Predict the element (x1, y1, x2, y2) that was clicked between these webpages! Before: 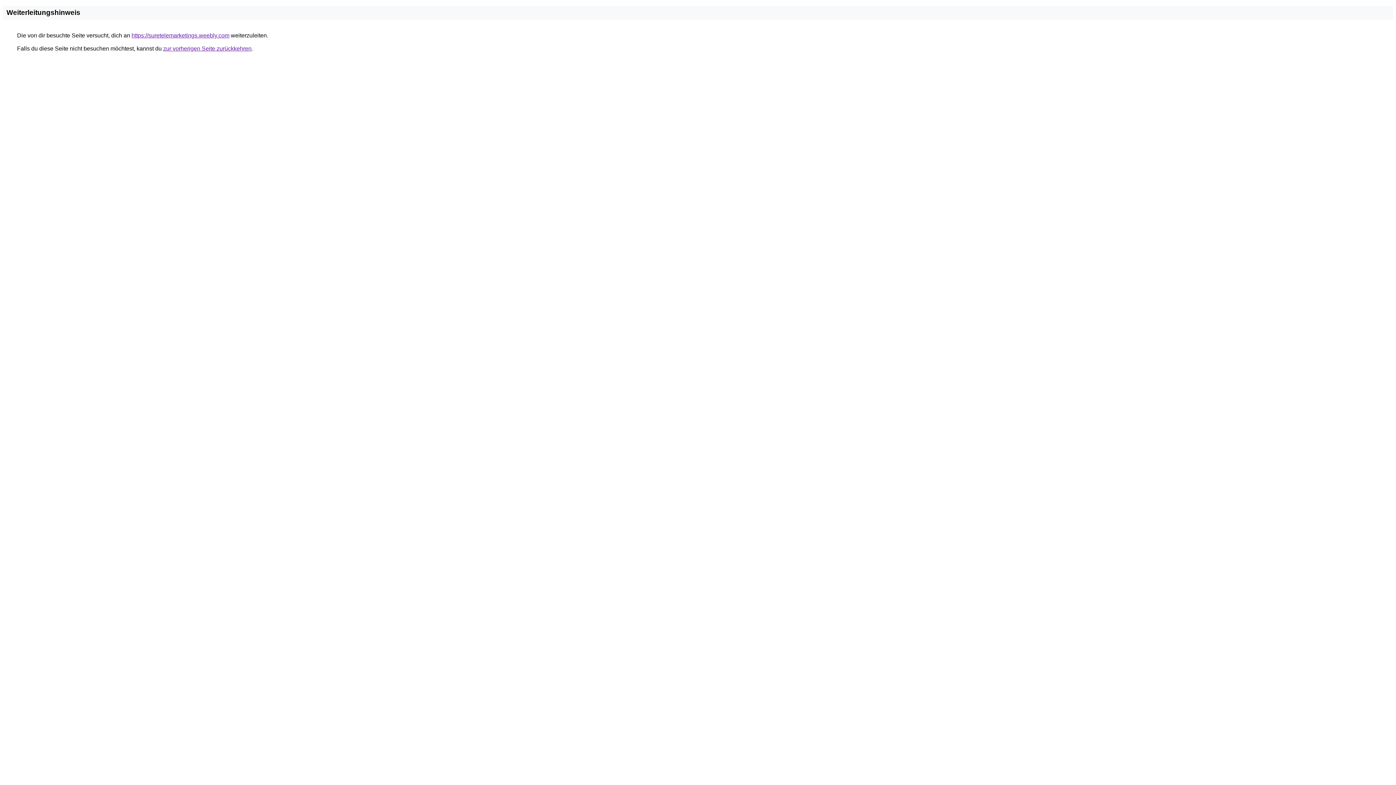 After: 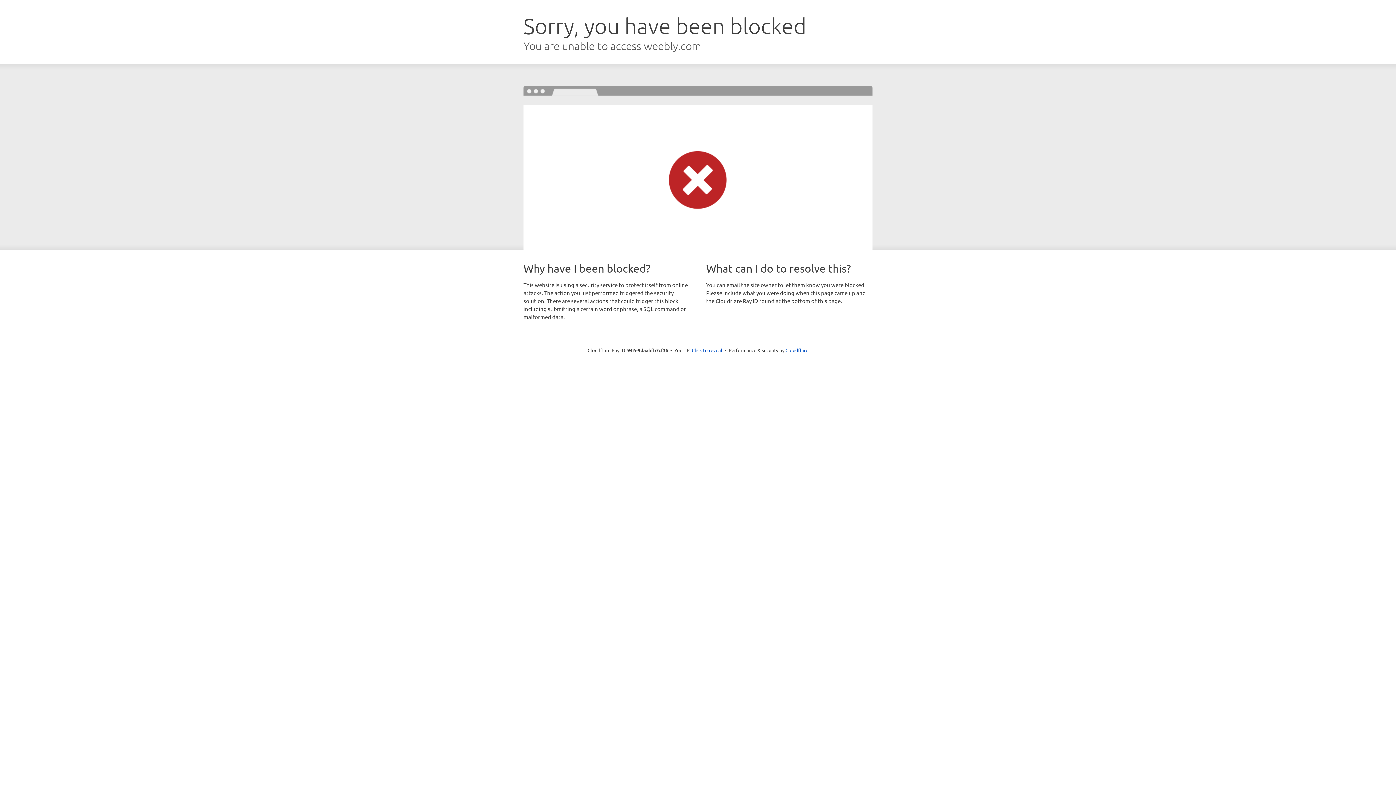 Action: label: https://suretelemarketings.weebly.com bbox: (131, 32, 229, 38)